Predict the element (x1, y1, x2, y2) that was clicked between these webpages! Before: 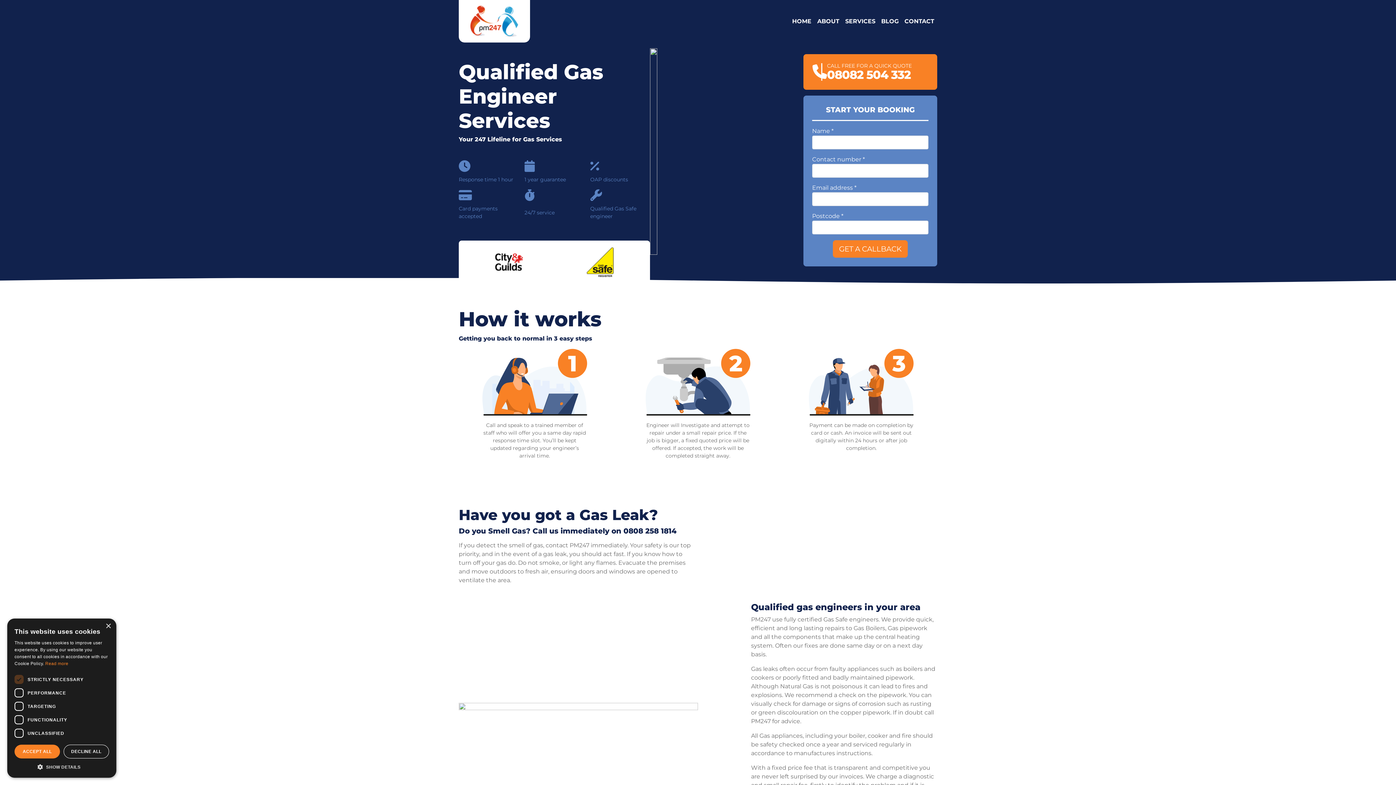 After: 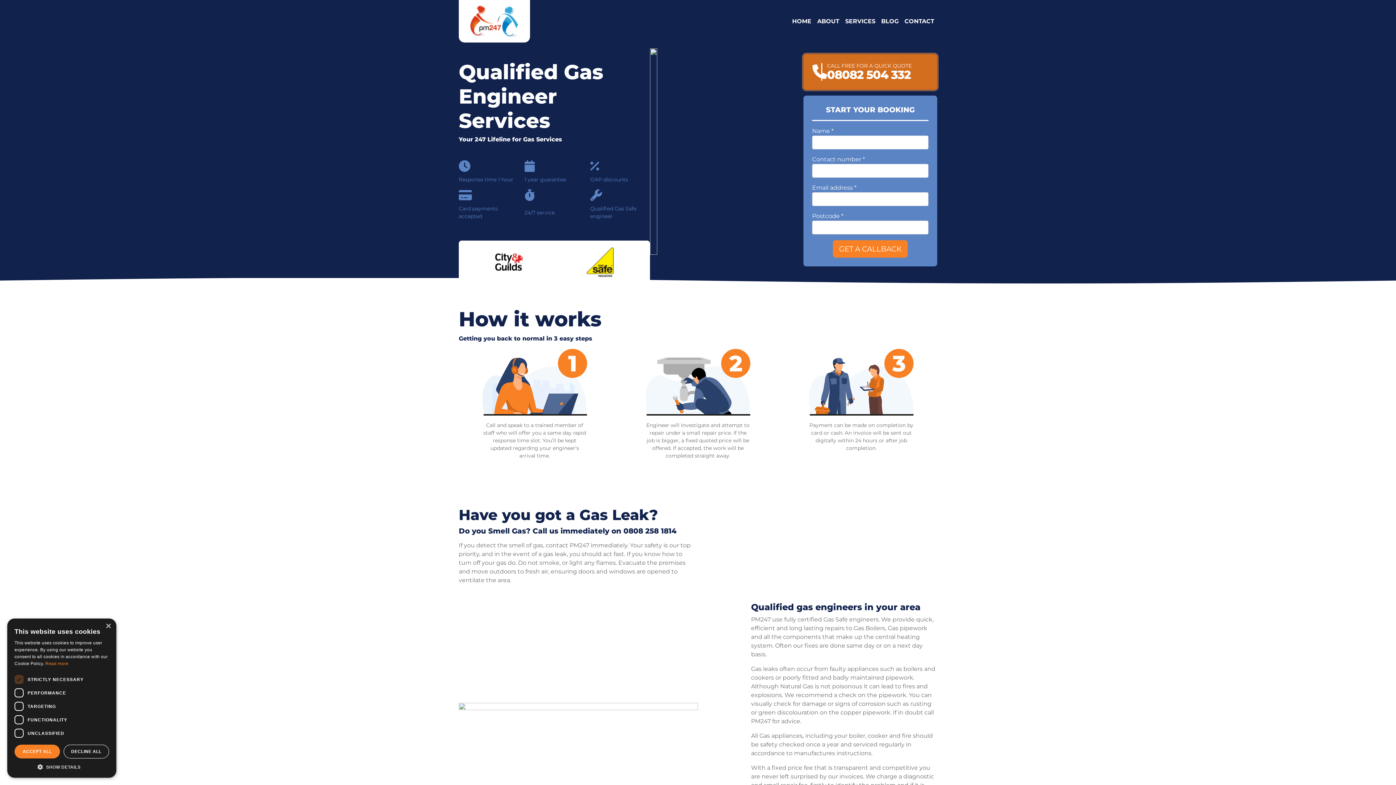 Action: label: CALL FREE FOR A QUICK QUOTE
08082 504 332 bbox: (803, 54, 937, 89)